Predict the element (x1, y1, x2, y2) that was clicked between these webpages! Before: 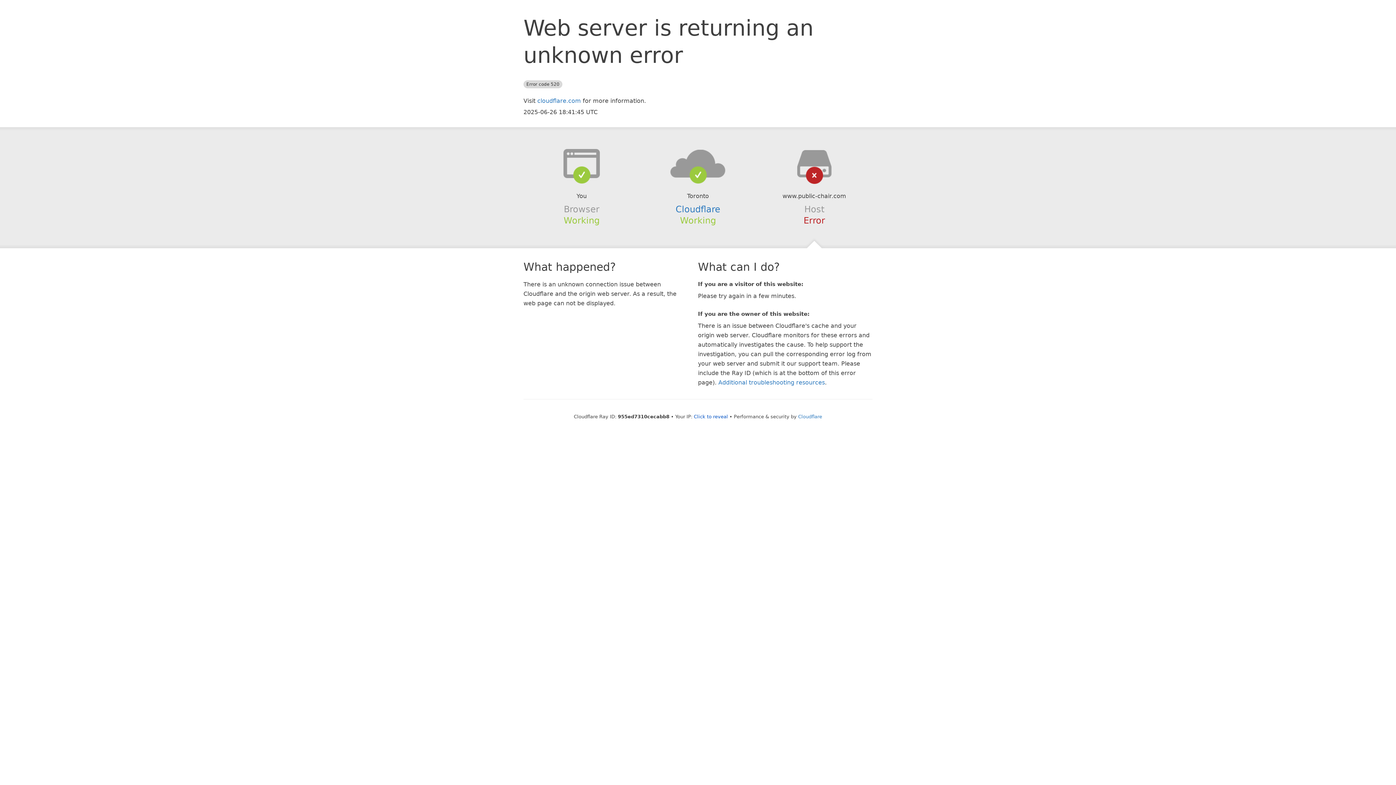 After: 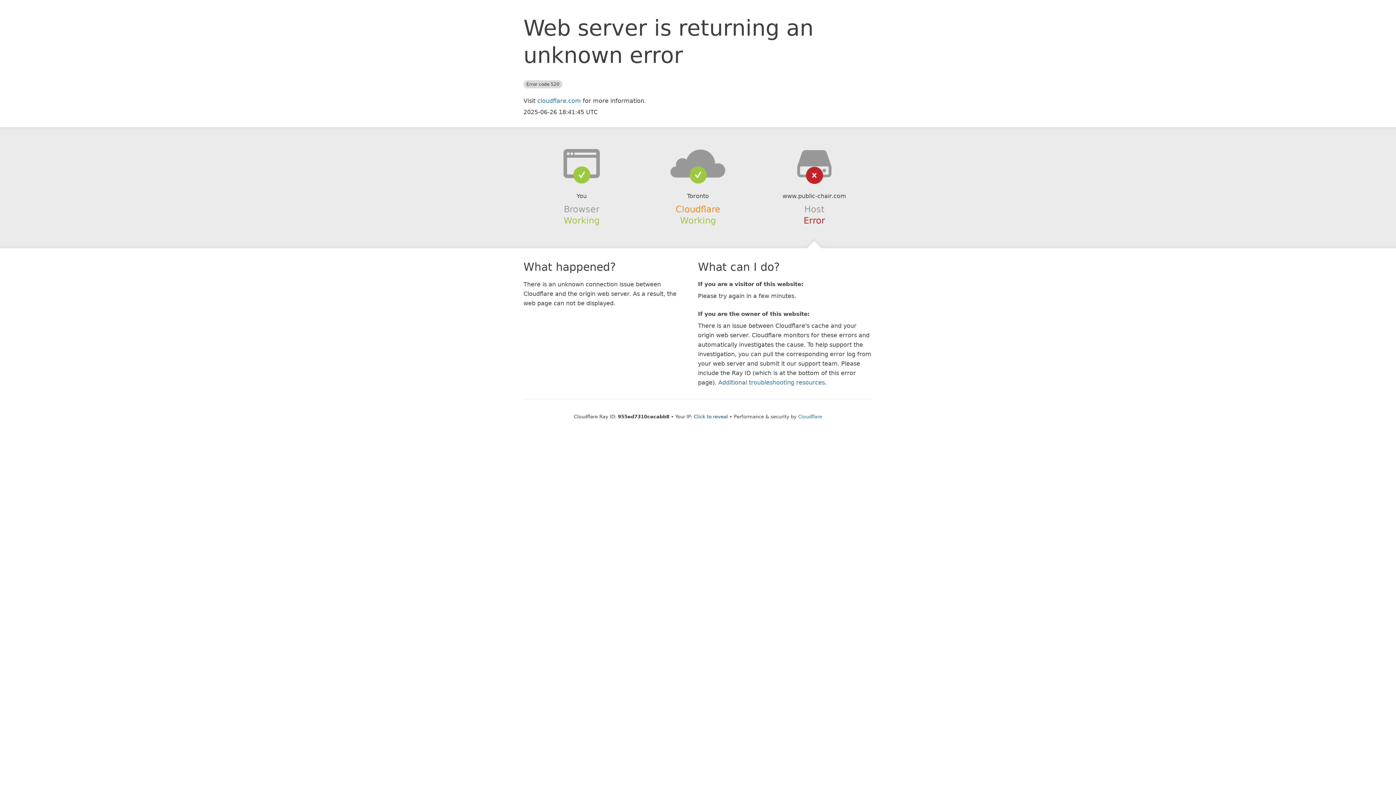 Action: label: Cloudflare bbox: (675, 204, 720, 214)